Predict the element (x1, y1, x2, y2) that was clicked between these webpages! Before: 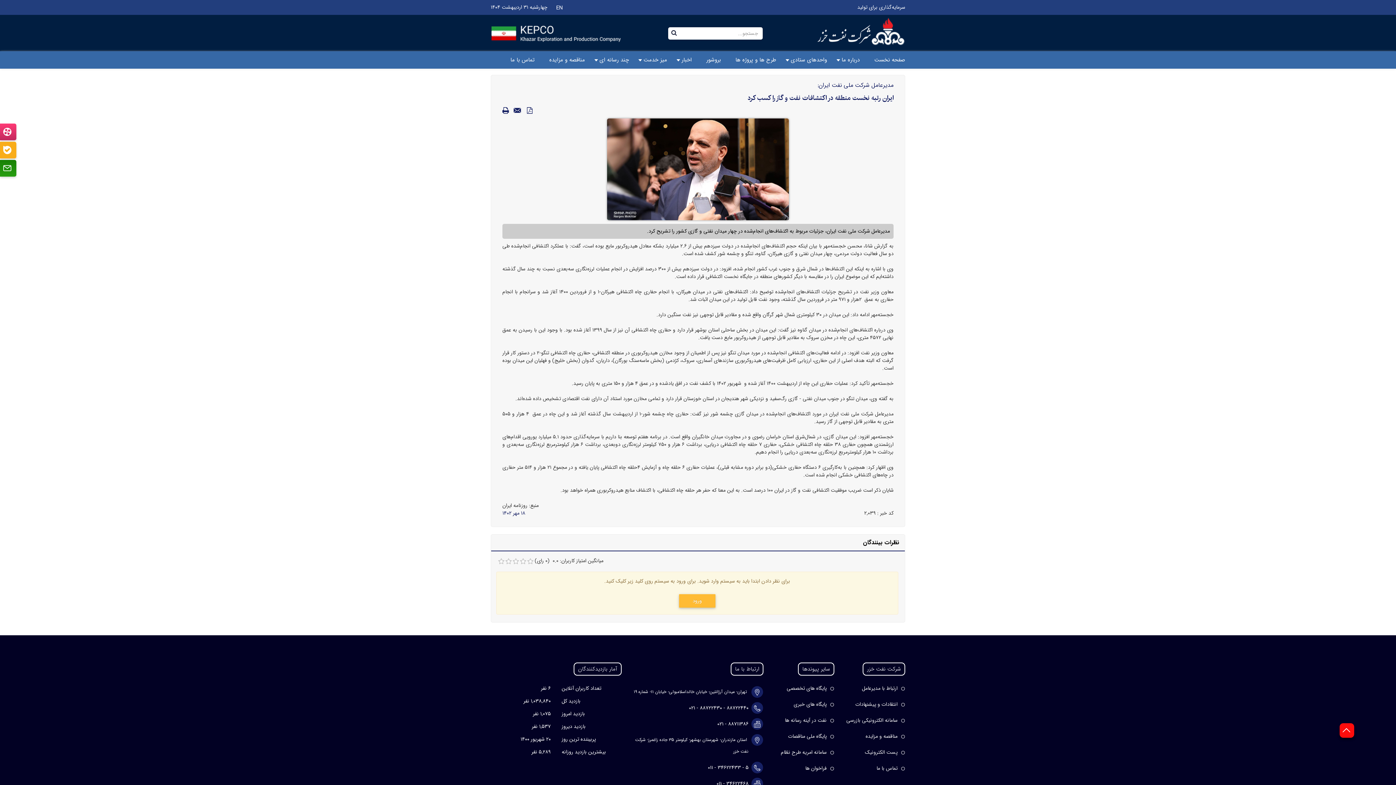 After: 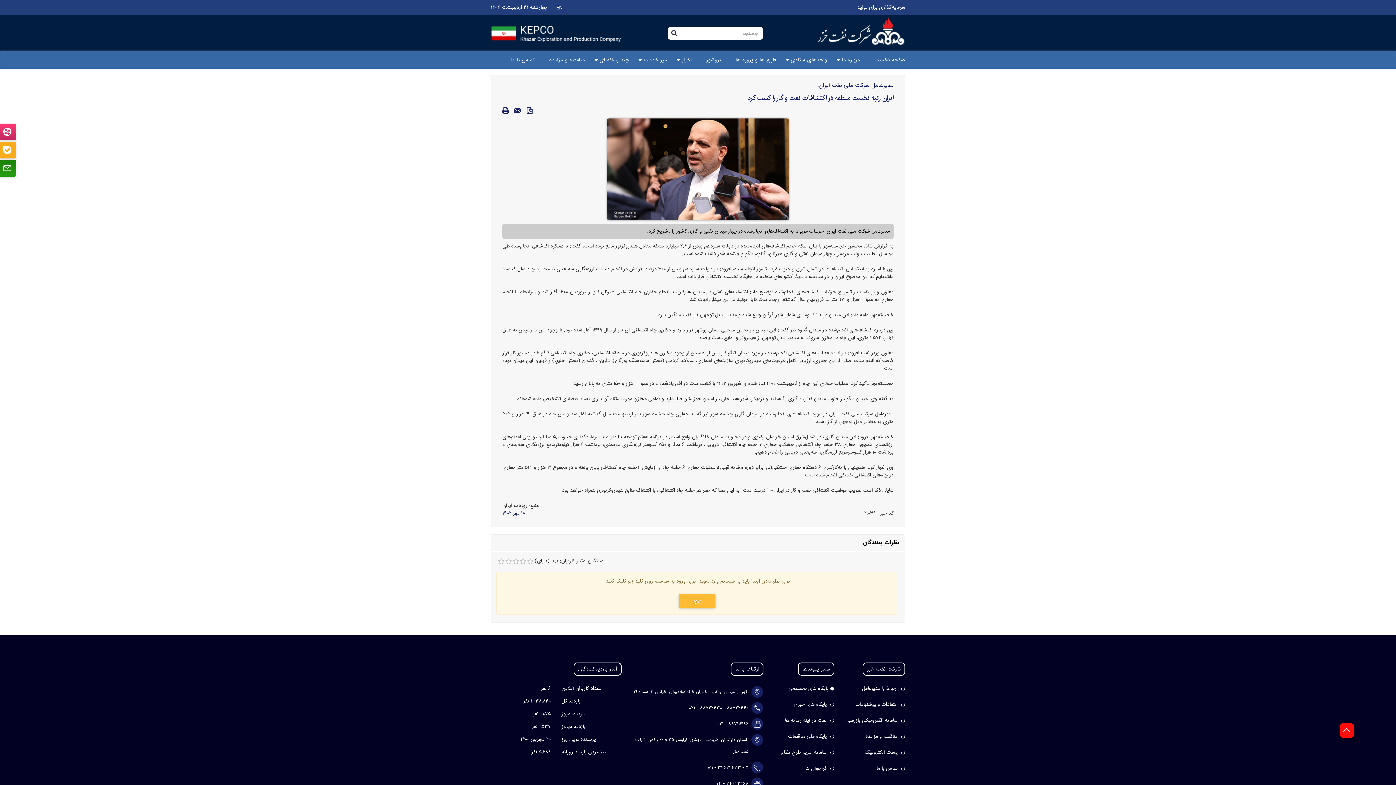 Action: bbox: (786, 684, 834, 692) label: پایگاه های تخصصی